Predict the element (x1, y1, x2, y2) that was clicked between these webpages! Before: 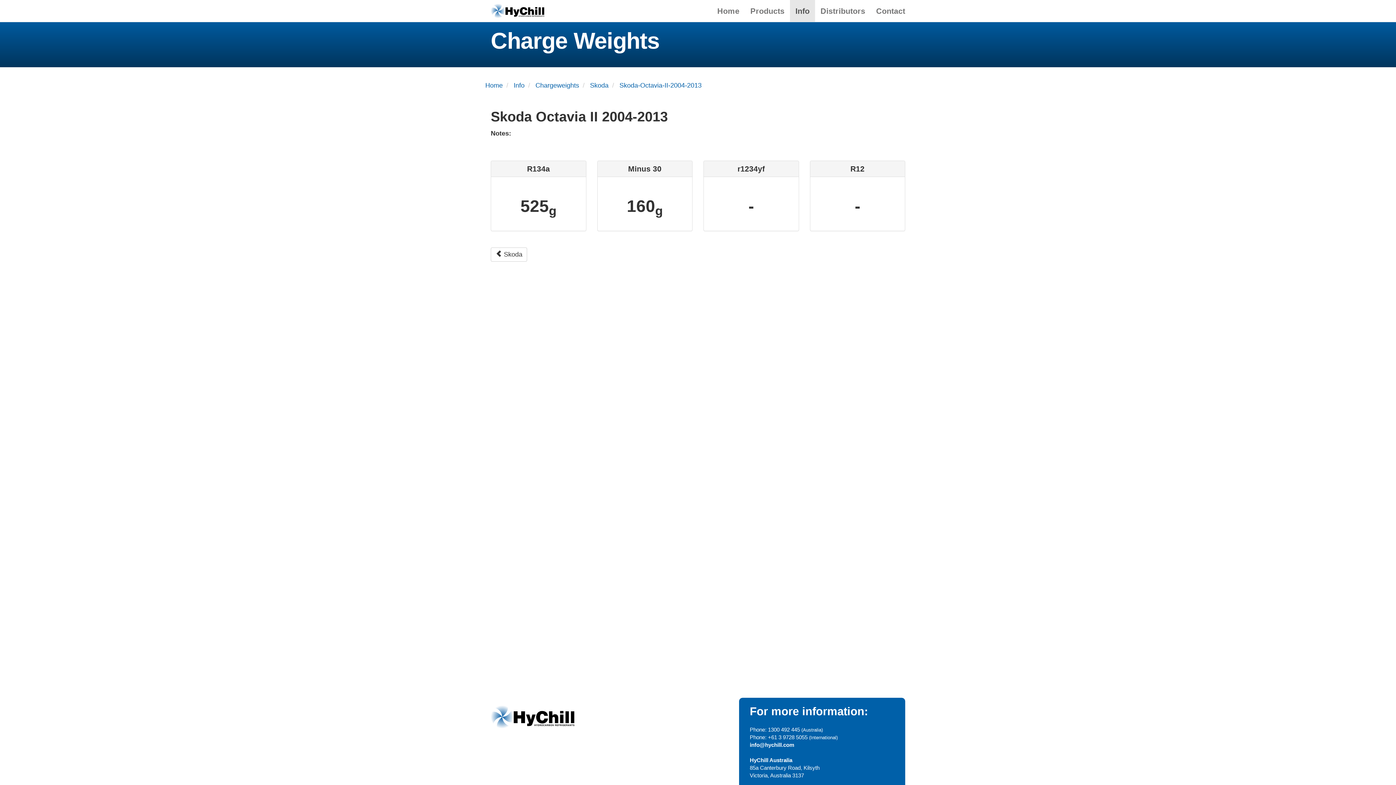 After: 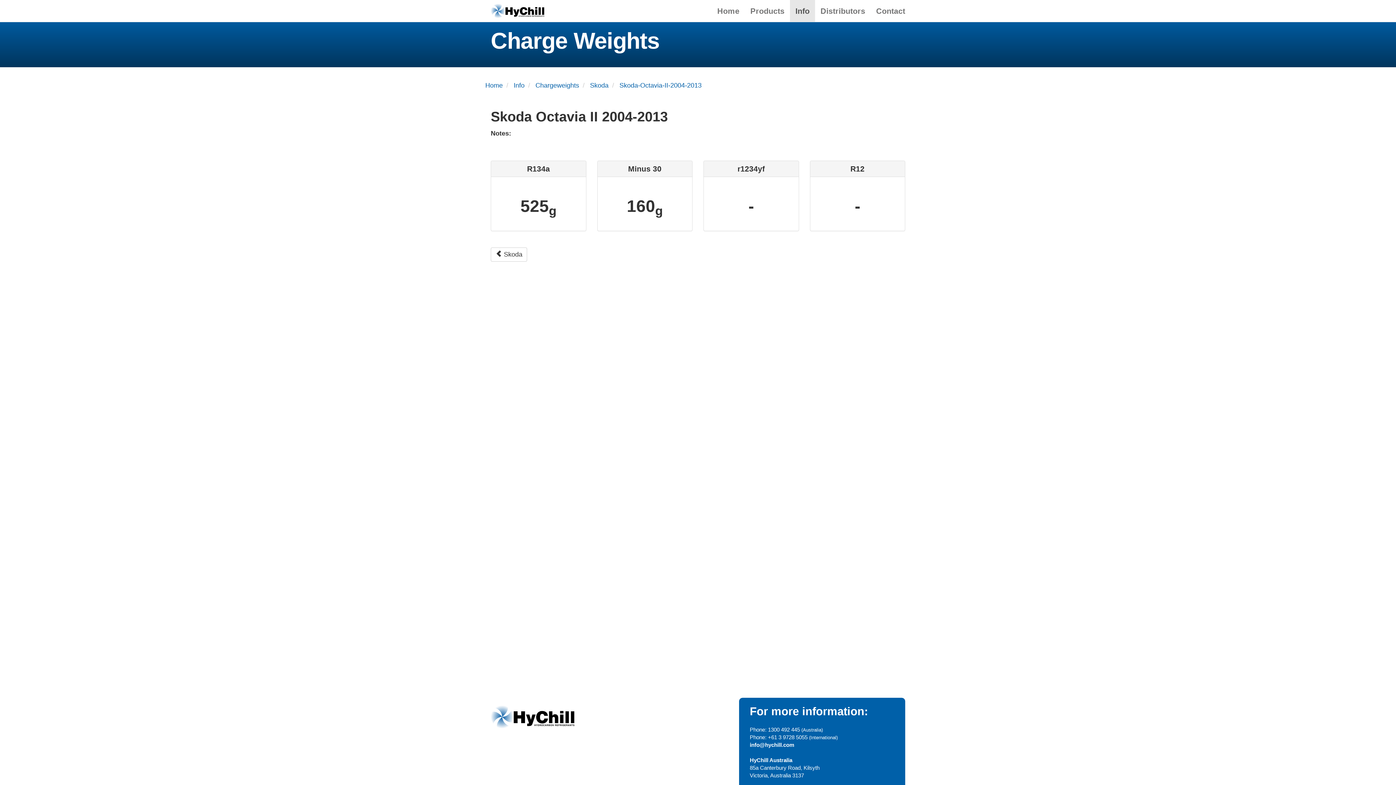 Action: bbox: (619, 81, 701, 89) label: Skoda-Octavia-II-2004-2013